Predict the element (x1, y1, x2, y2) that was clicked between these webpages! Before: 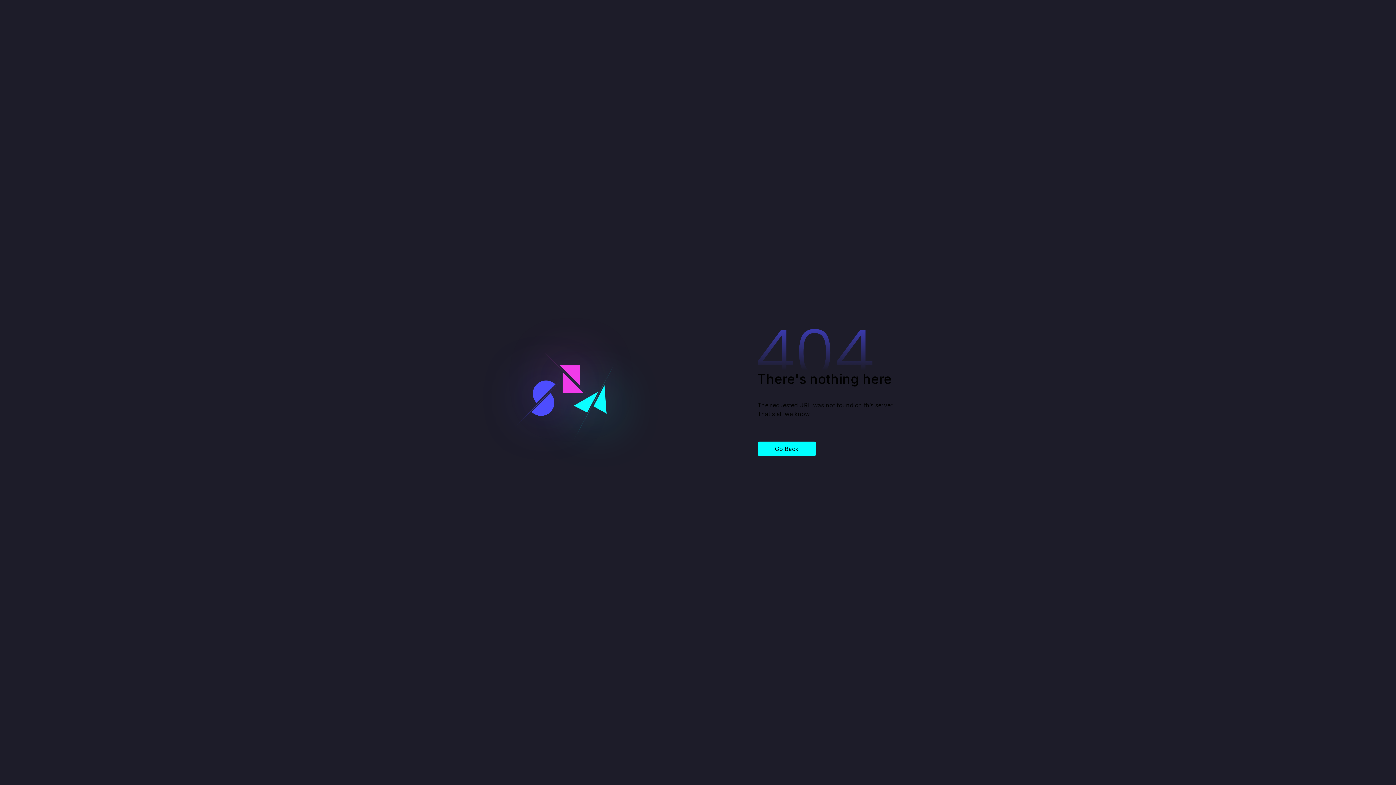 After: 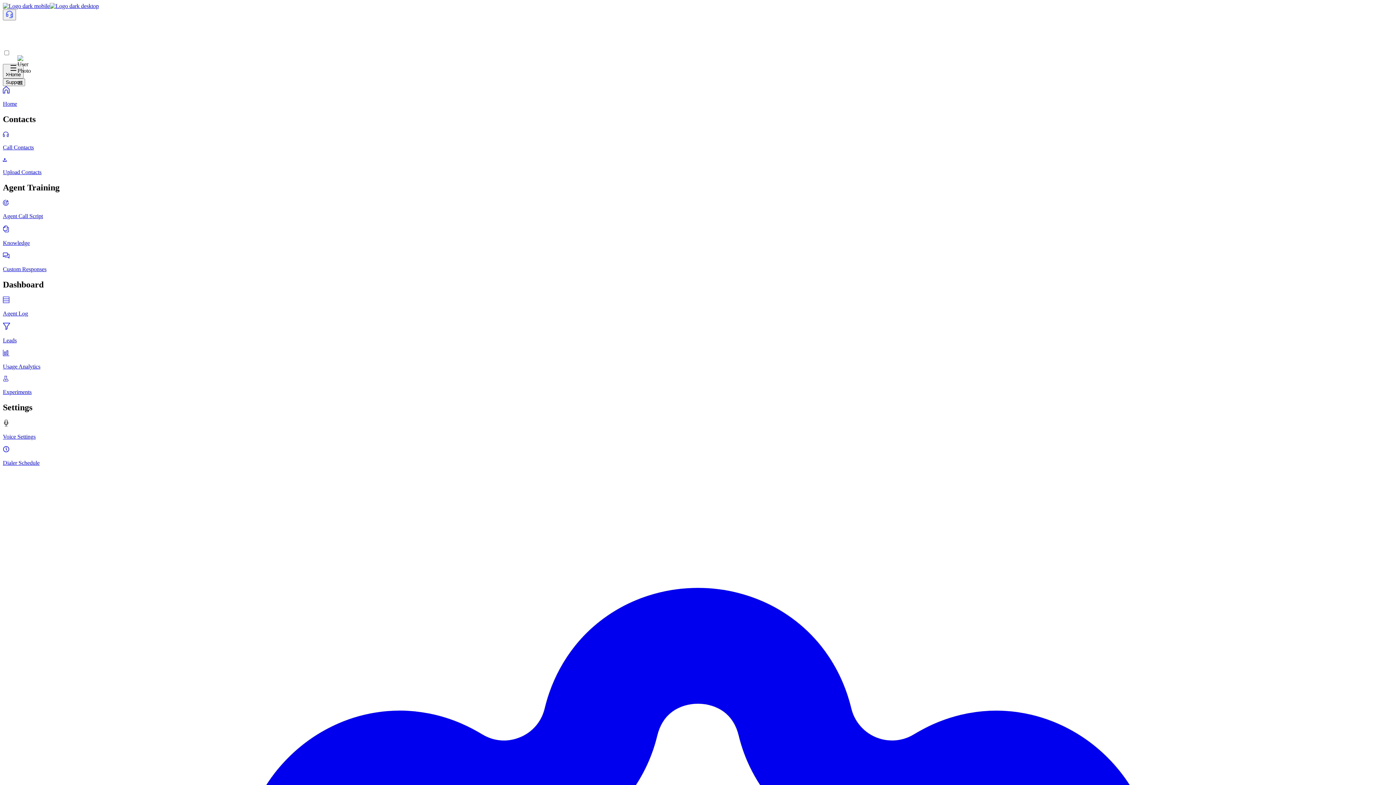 Action: bbox: (757, 441, 816, 456) label: Go Back